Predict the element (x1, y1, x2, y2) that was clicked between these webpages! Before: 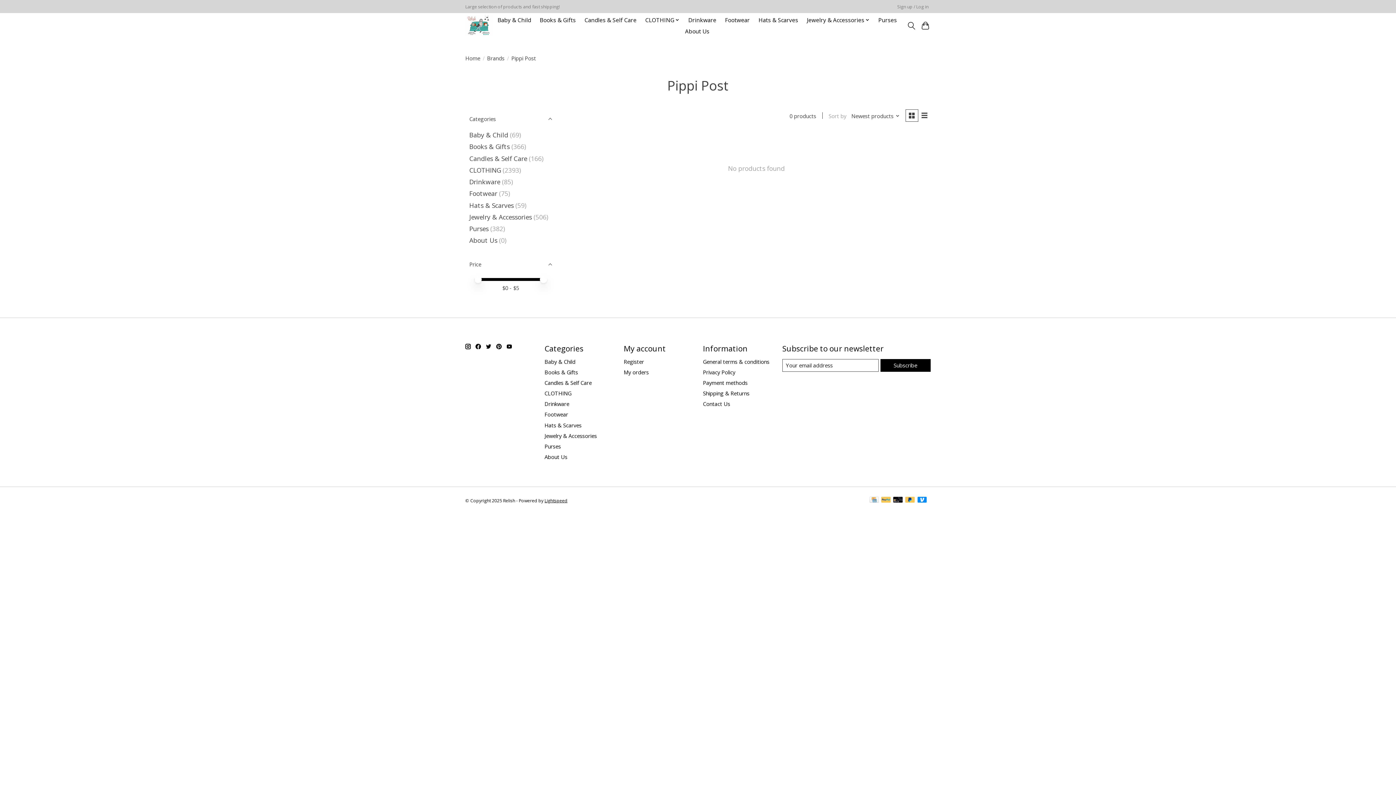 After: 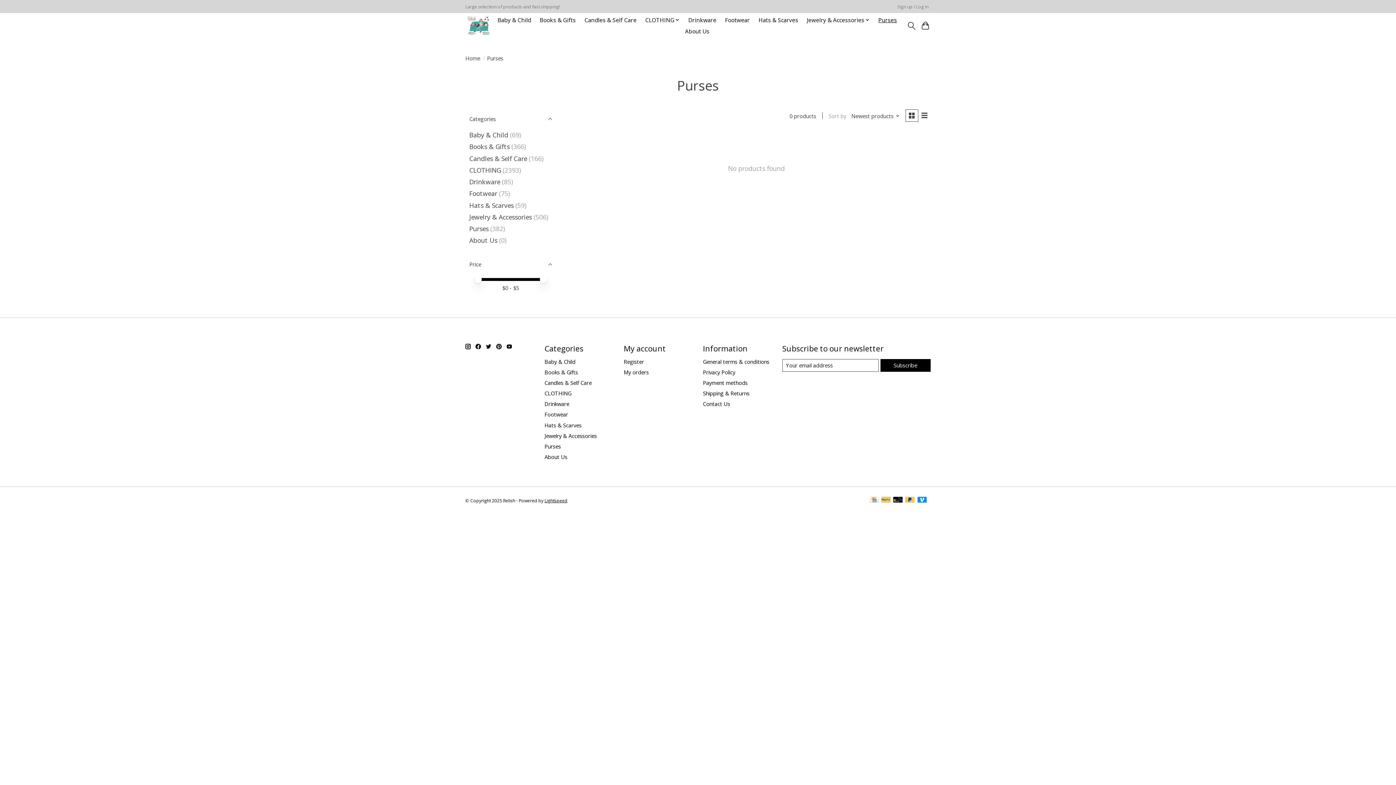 Action: bbox: (544, 442, 561, 450) label: Purses